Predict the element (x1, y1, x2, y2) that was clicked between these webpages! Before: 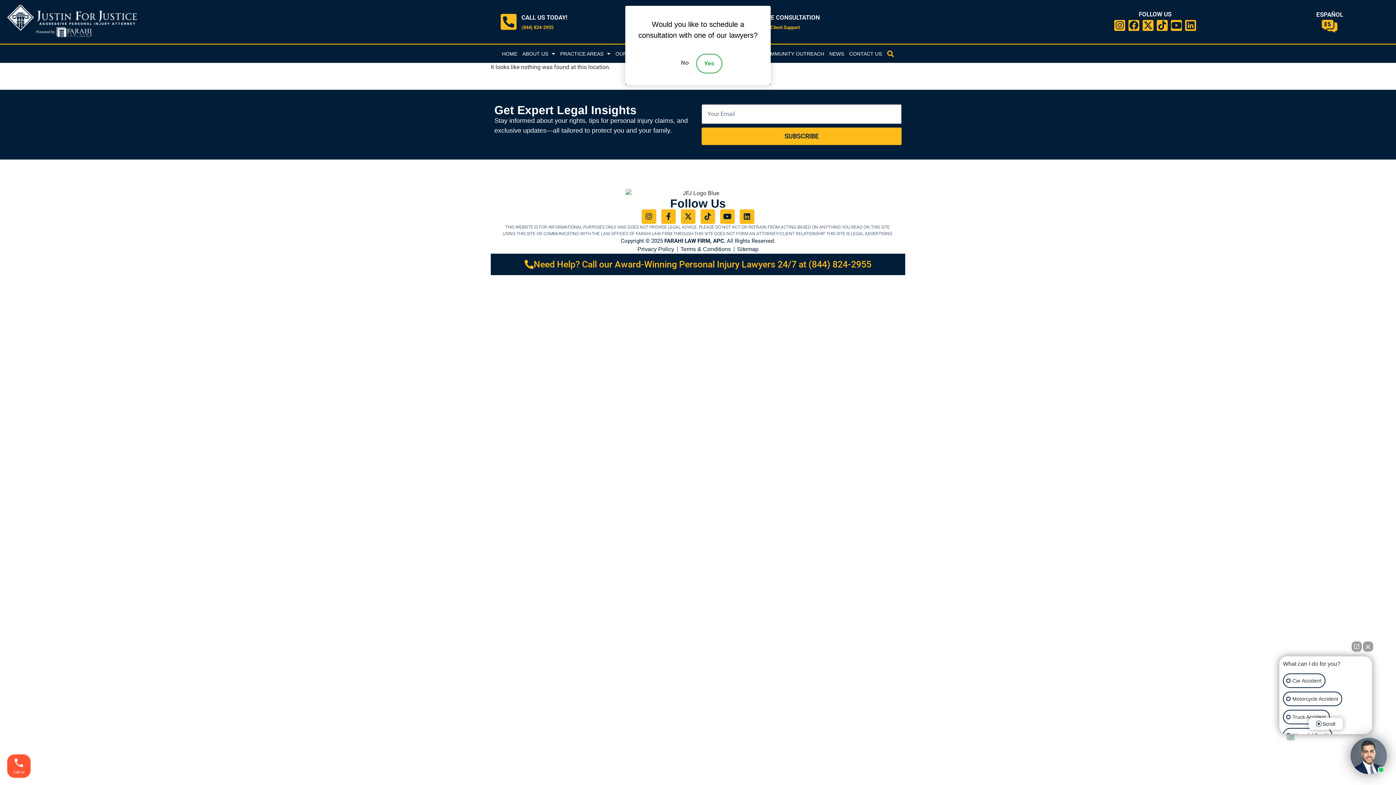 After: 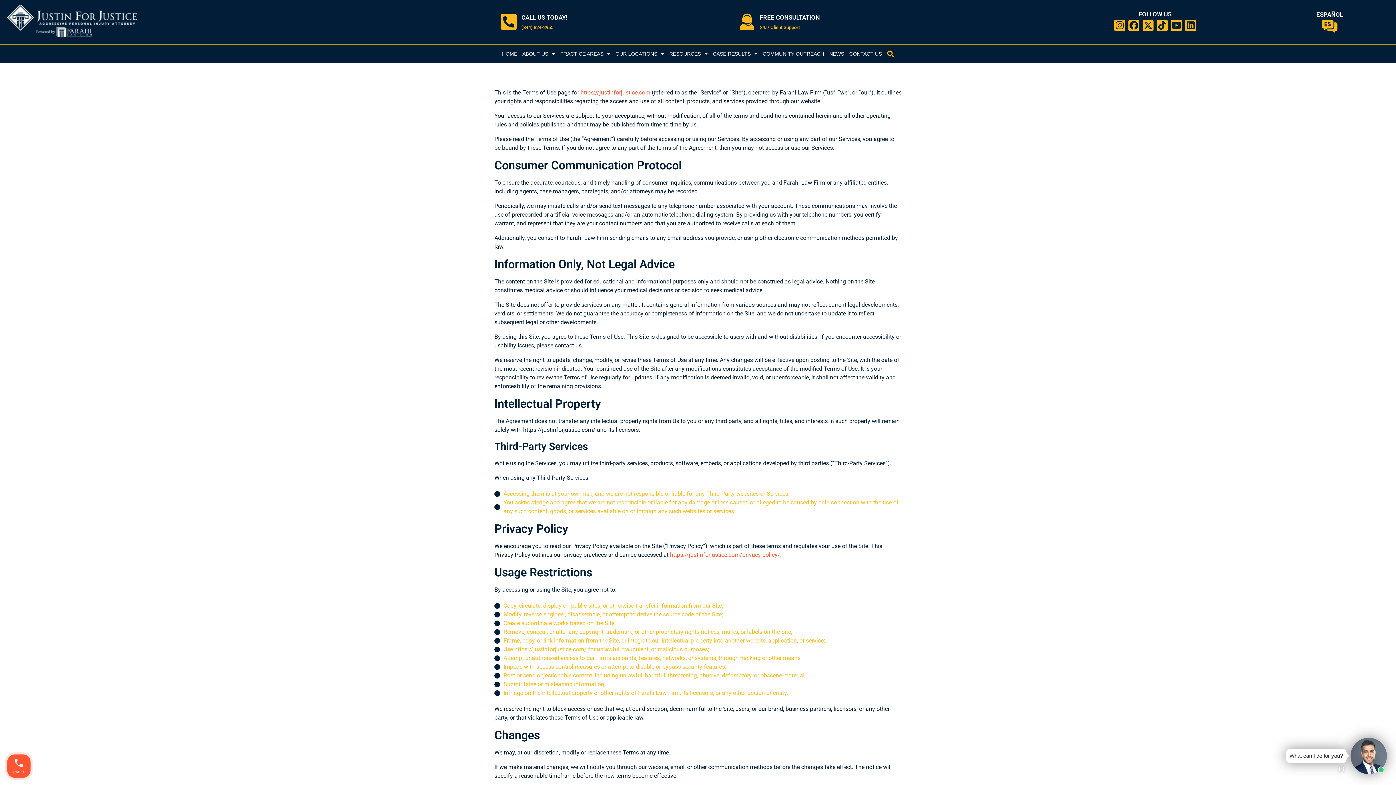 Action: label: Terms & Conditions bbox: (680, 245, 731, 253)